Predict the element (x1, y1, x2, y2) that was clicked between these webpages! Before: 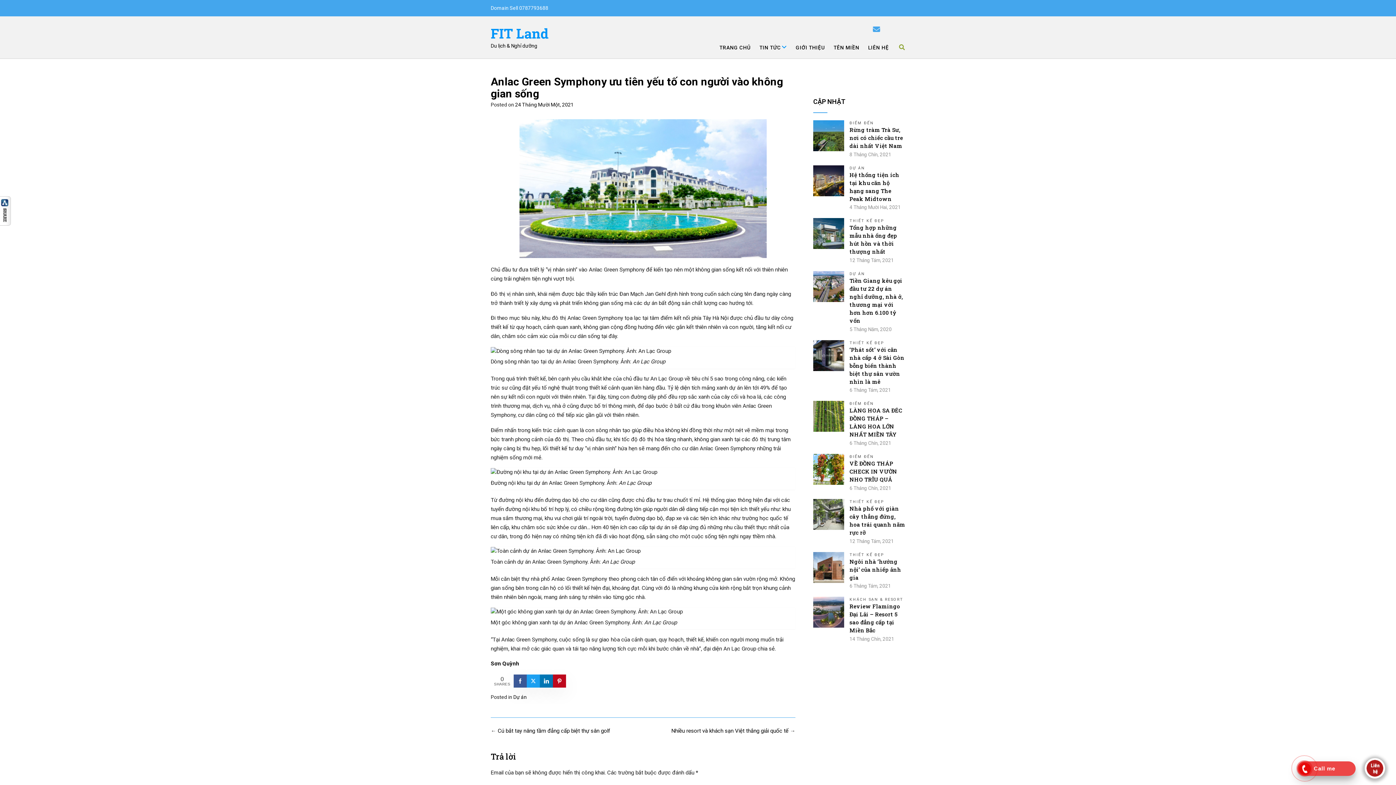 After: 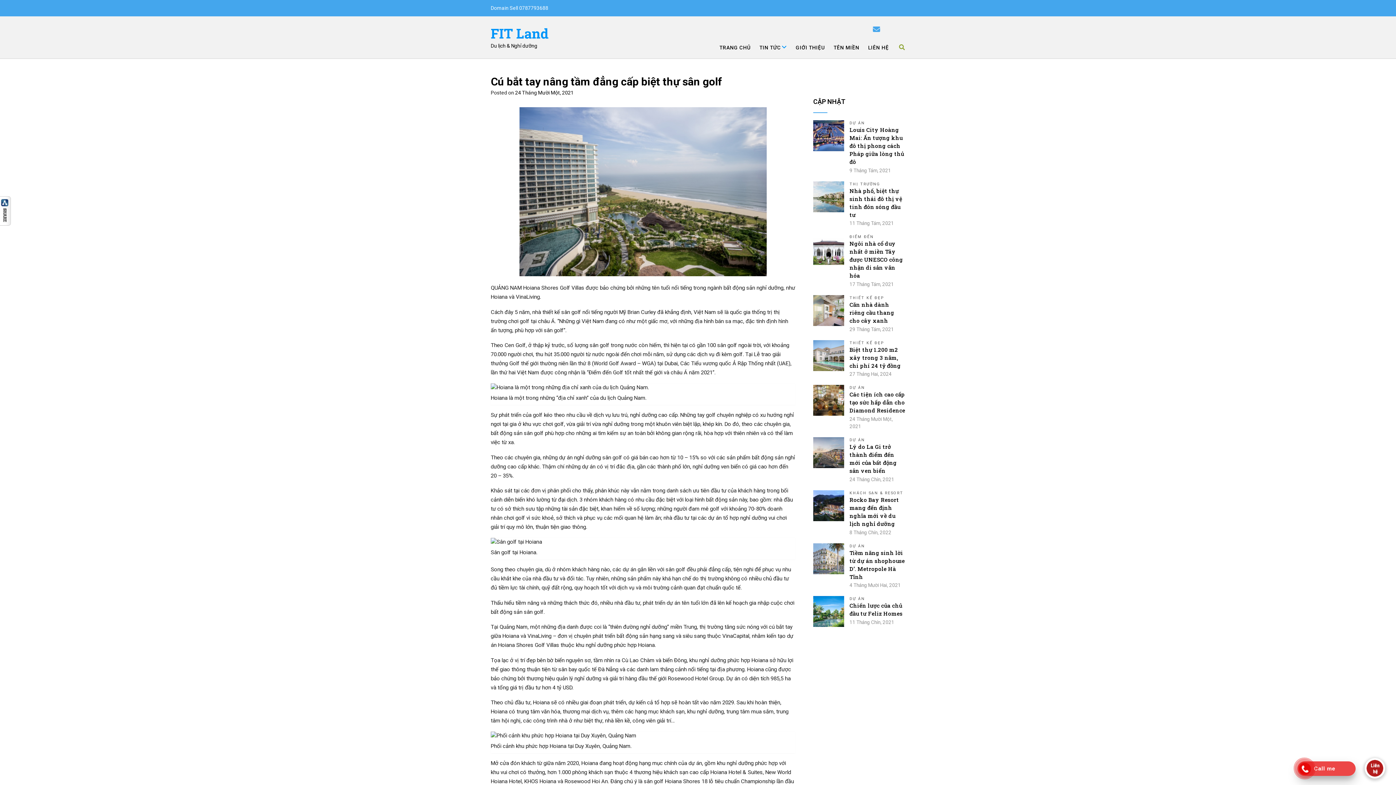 Action: bbox: (490, 728, 610, 734) label: ← Cú bắt tay nâng tầm đẳng cấp biệt thự sân golf